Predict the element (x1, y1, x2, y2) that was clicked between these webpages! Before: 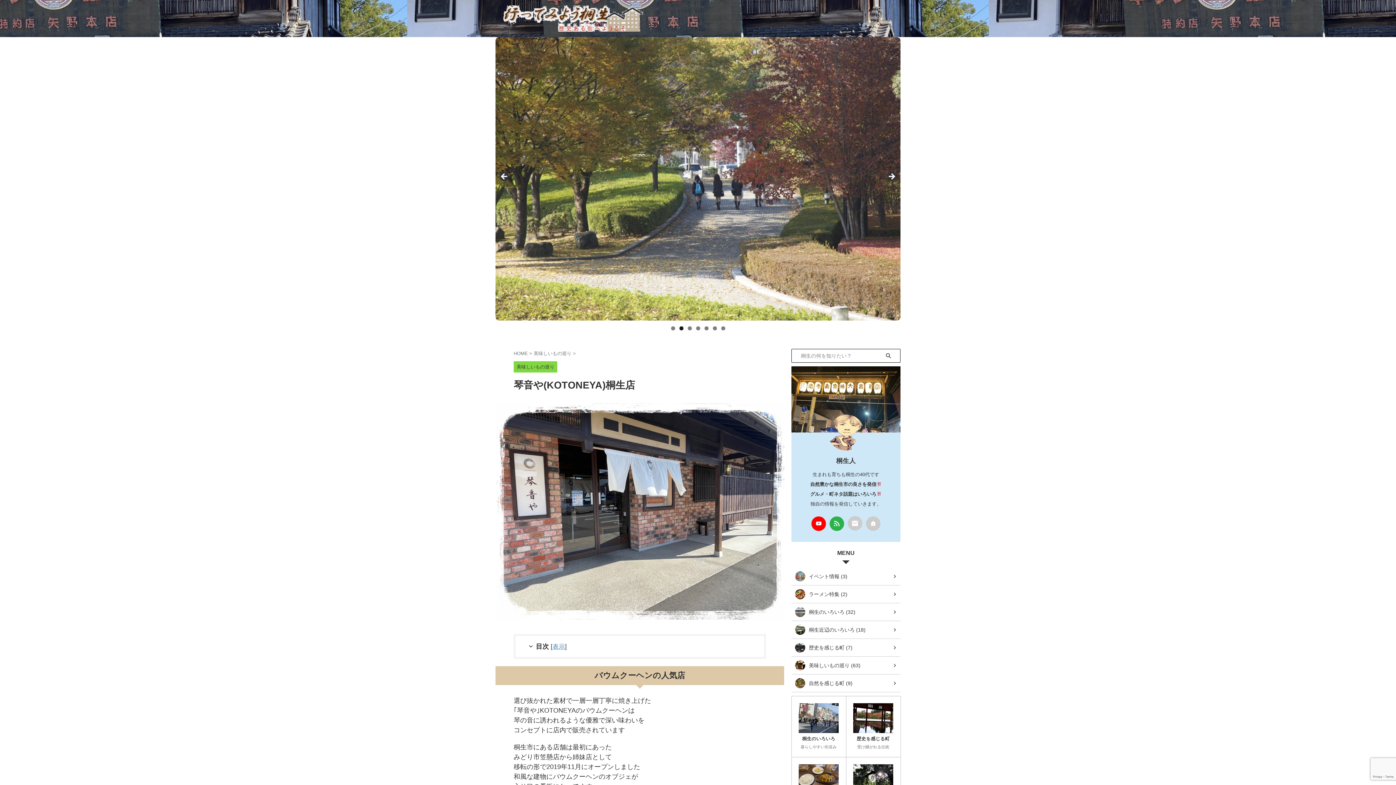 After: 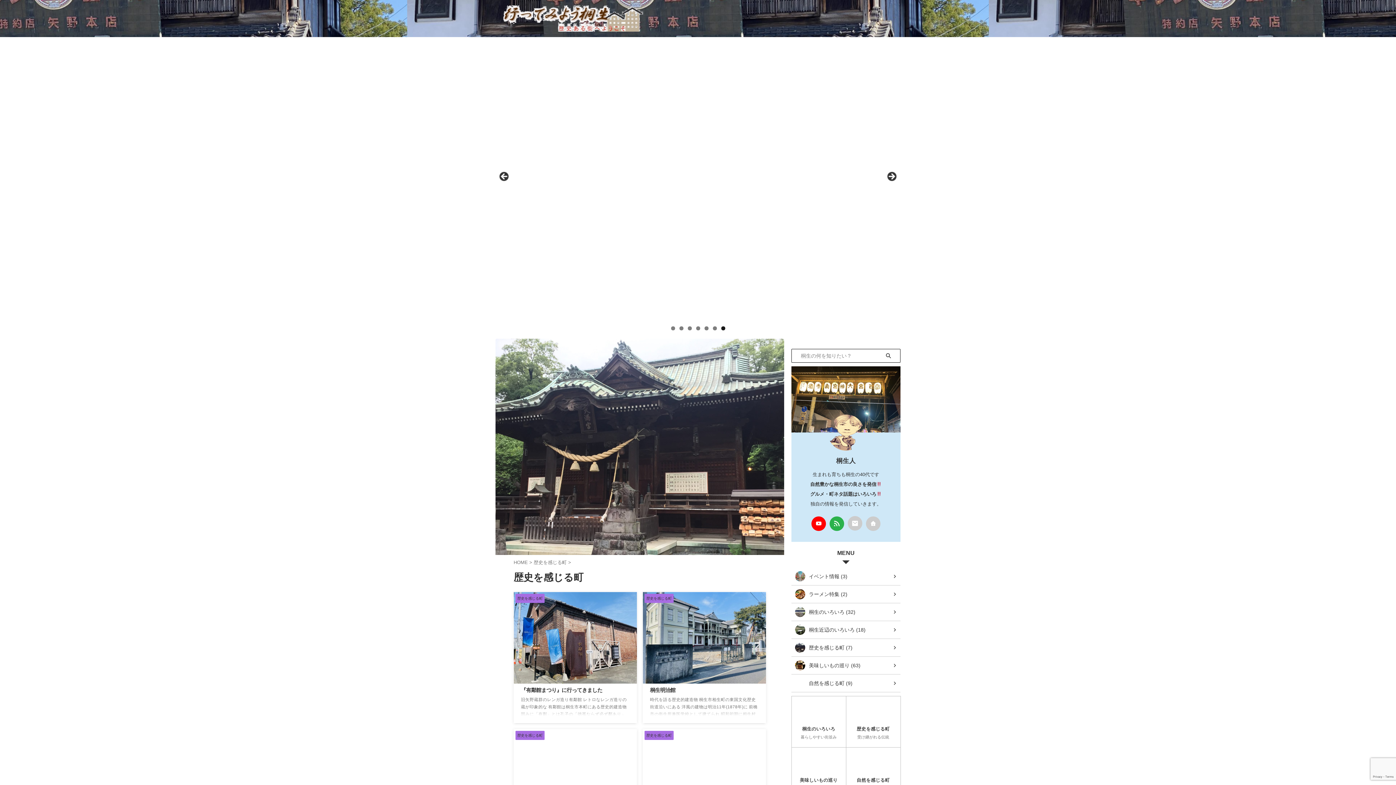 Action: bbox: (846, 696, 900, 757) label: 歴史を感じる町

受け継がれる伝統